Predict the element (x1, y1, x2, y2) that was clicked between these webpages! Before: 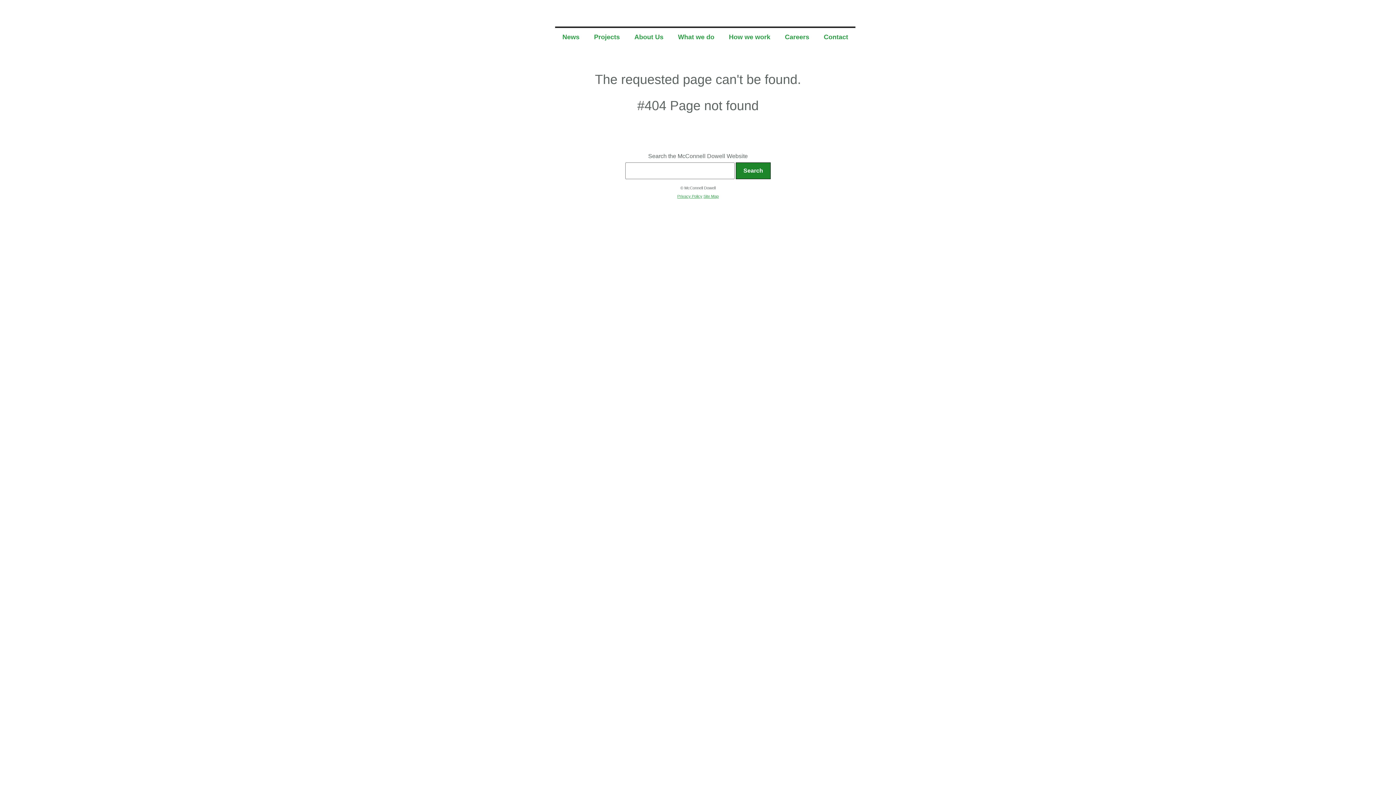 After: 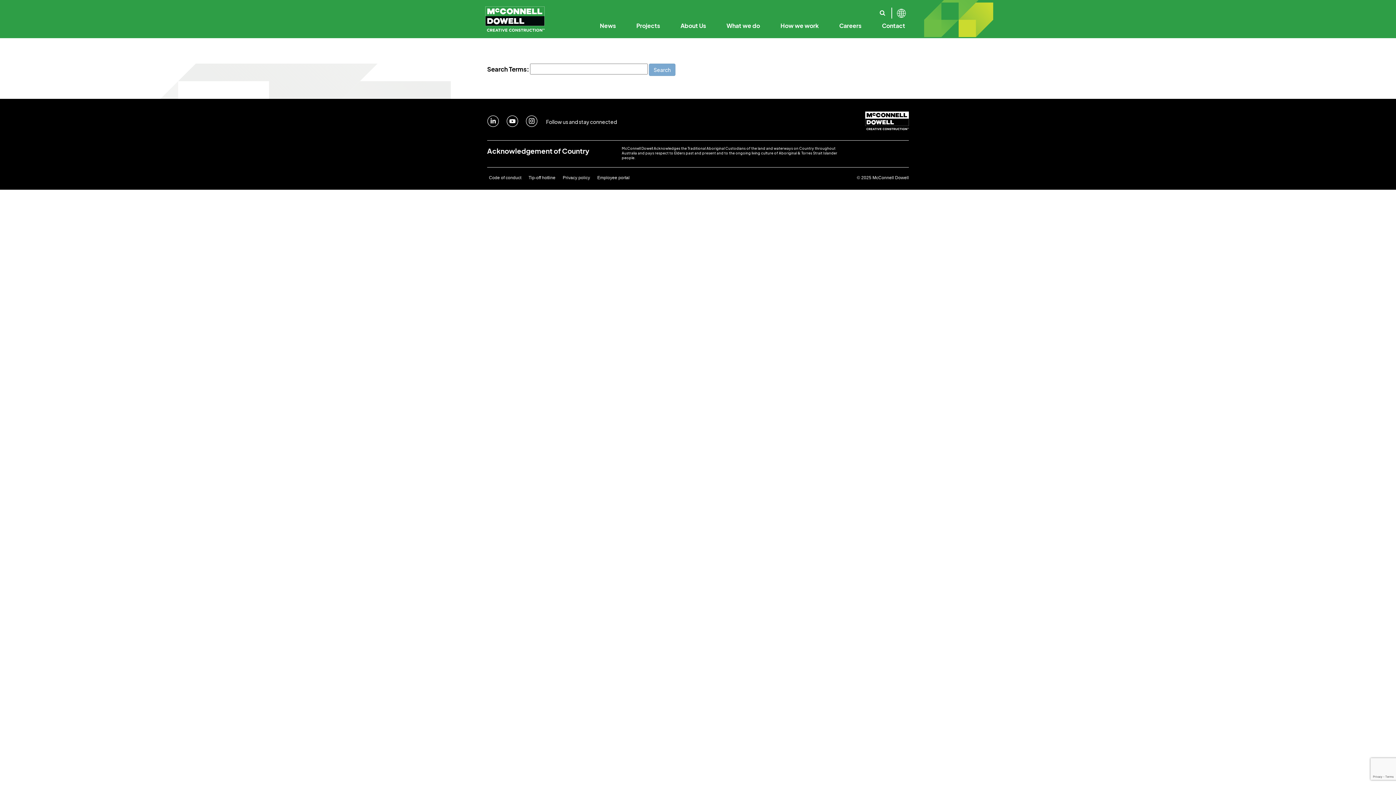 Action: label: Search bbox: (736, 162, 770, 179)